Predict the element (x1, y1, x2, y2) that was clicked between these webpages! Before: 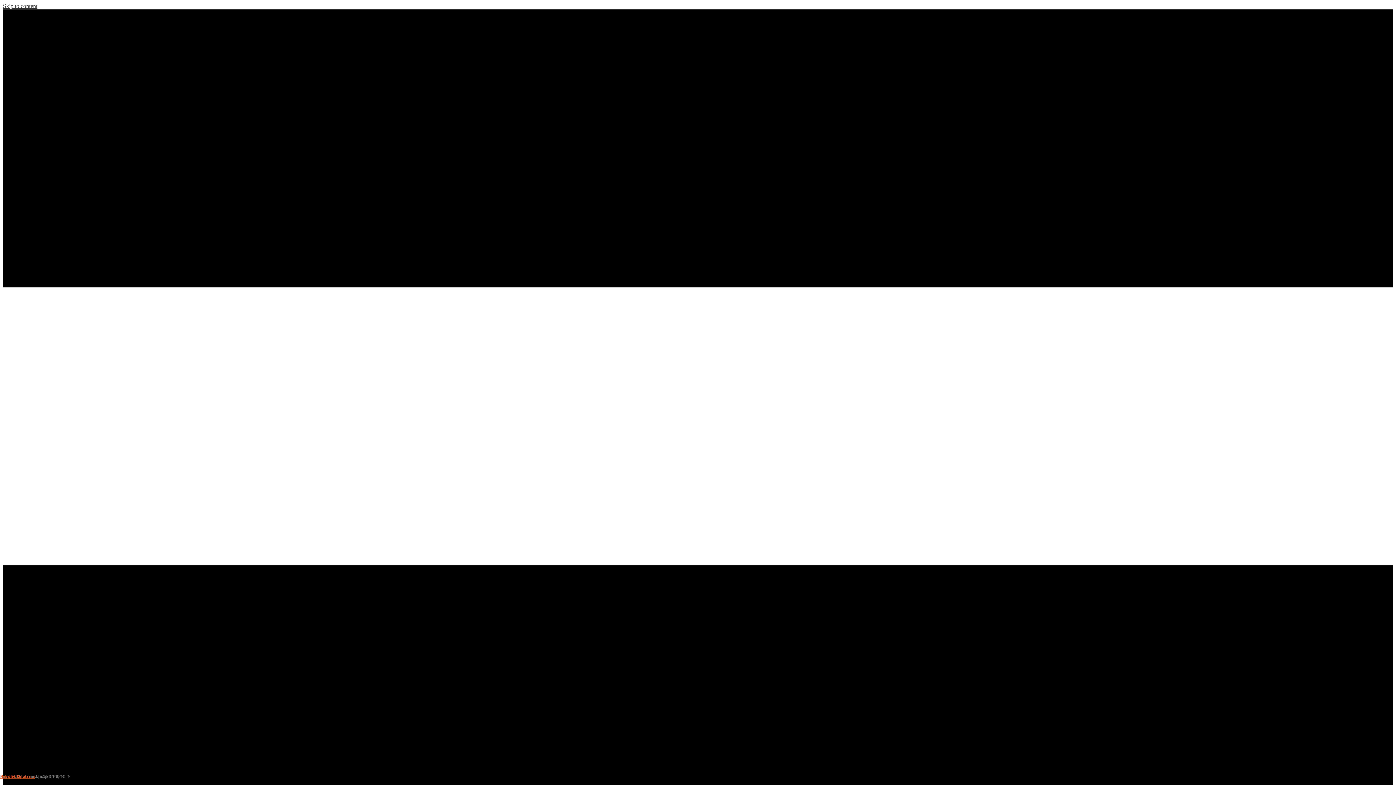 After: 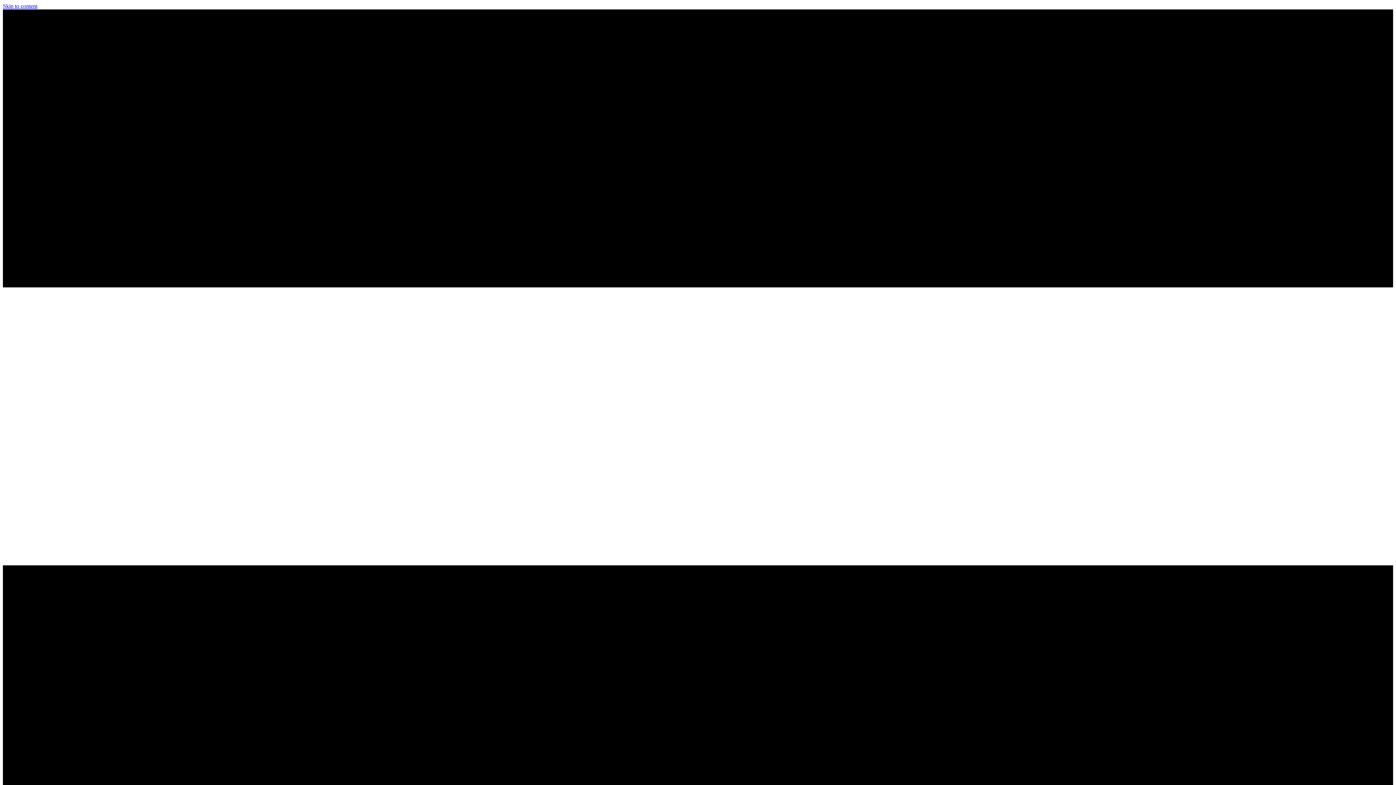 Action: label: Haydee Barahona bbox: (0, 774, 34, 779)